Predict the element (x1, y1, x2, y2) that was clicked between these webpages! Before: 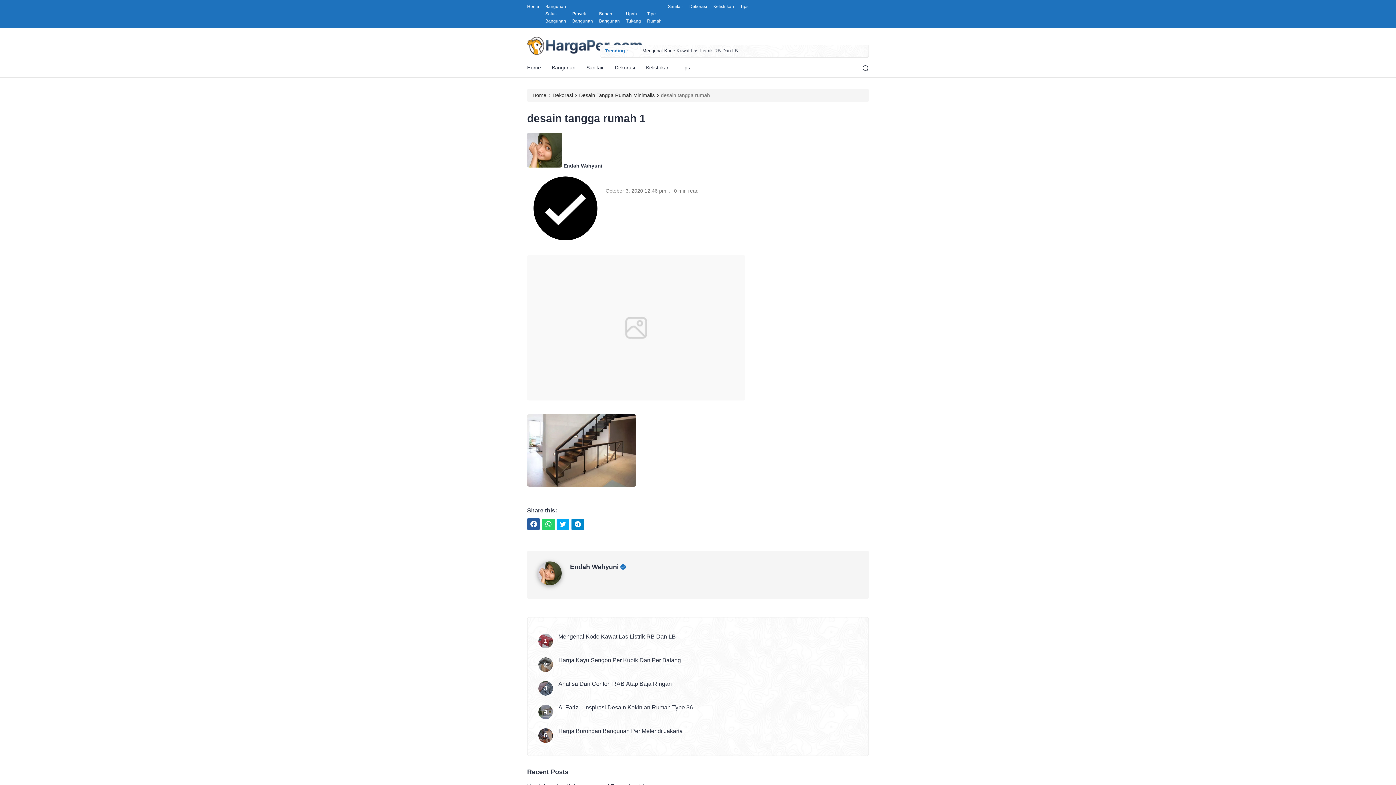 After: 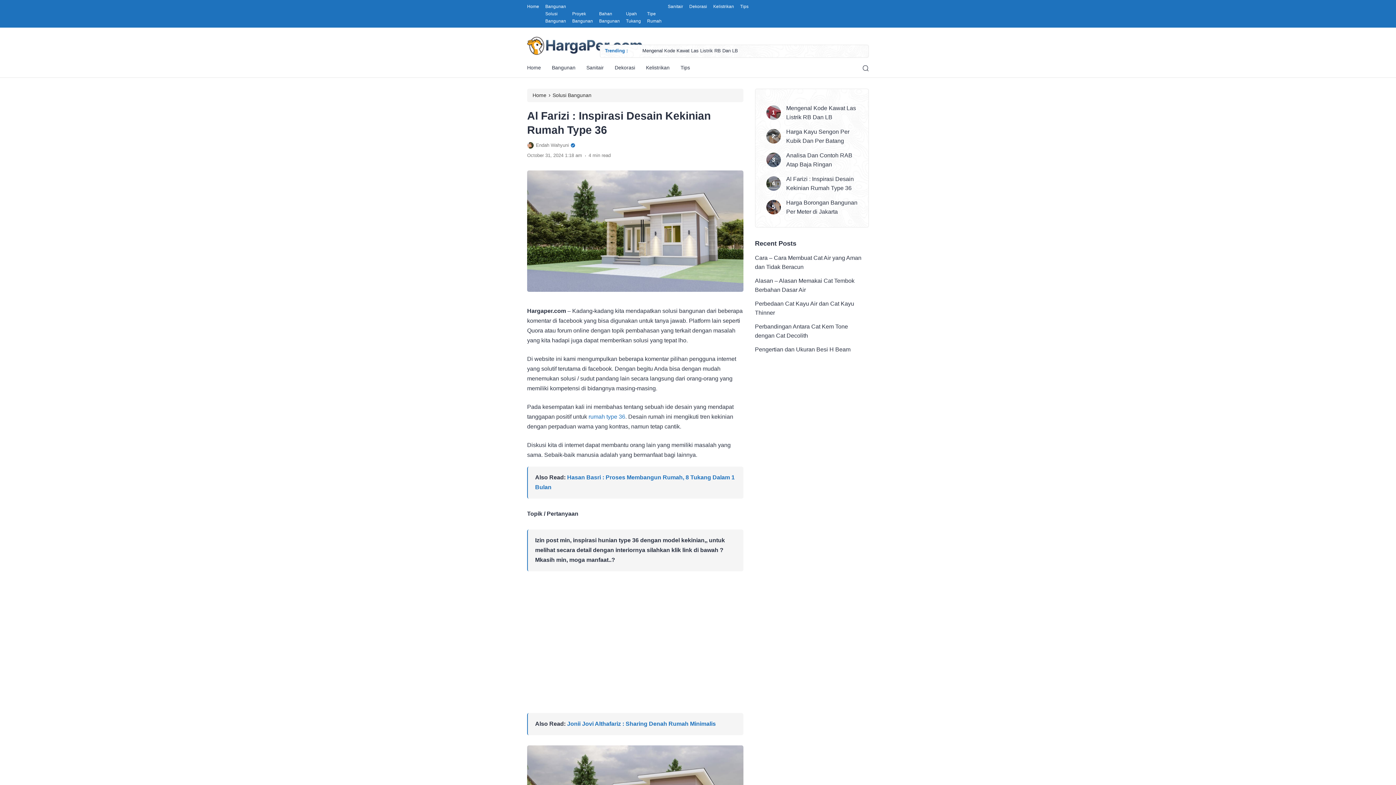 Action: label: Al Farizi : Inspirasi Desain Kekinian Rumah Type 36 bbox: (558, 703, 693, 721)